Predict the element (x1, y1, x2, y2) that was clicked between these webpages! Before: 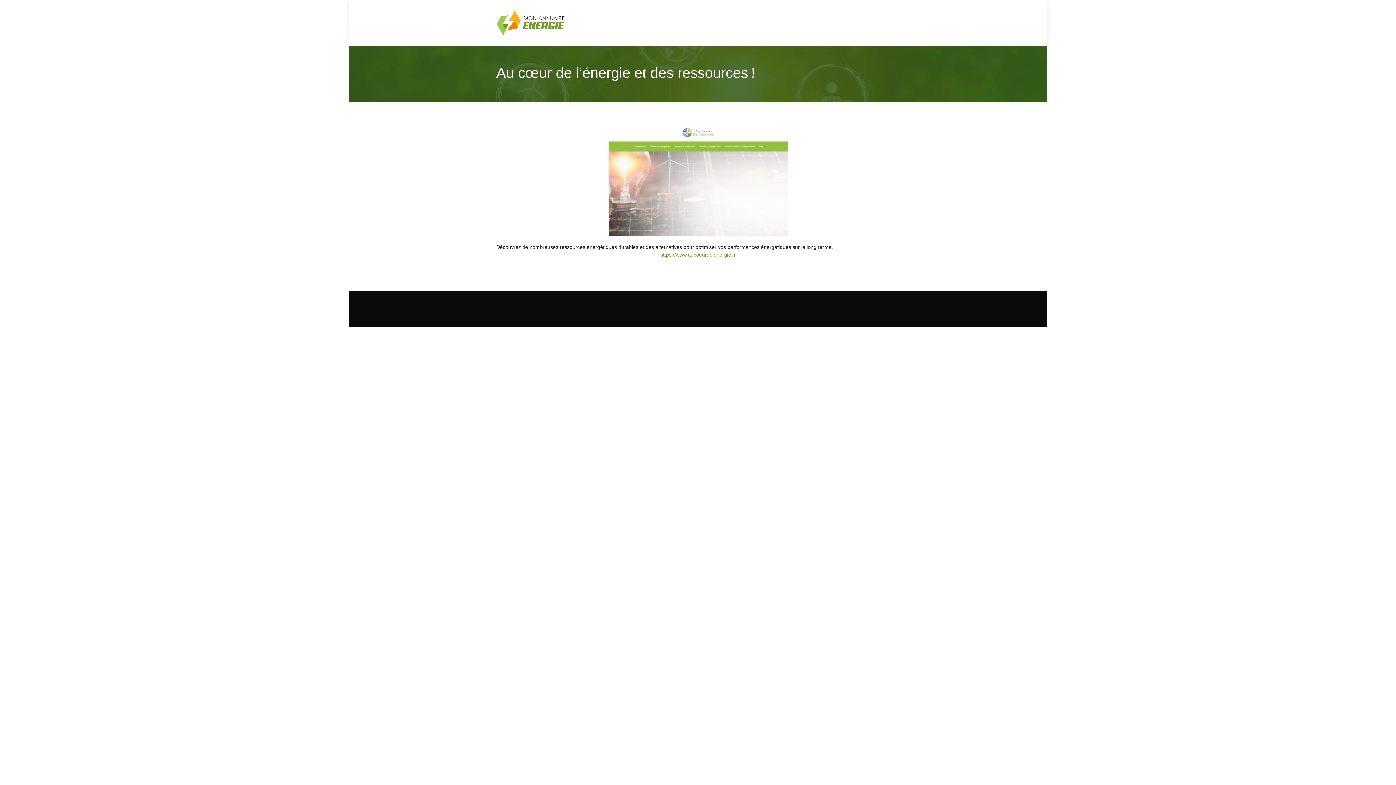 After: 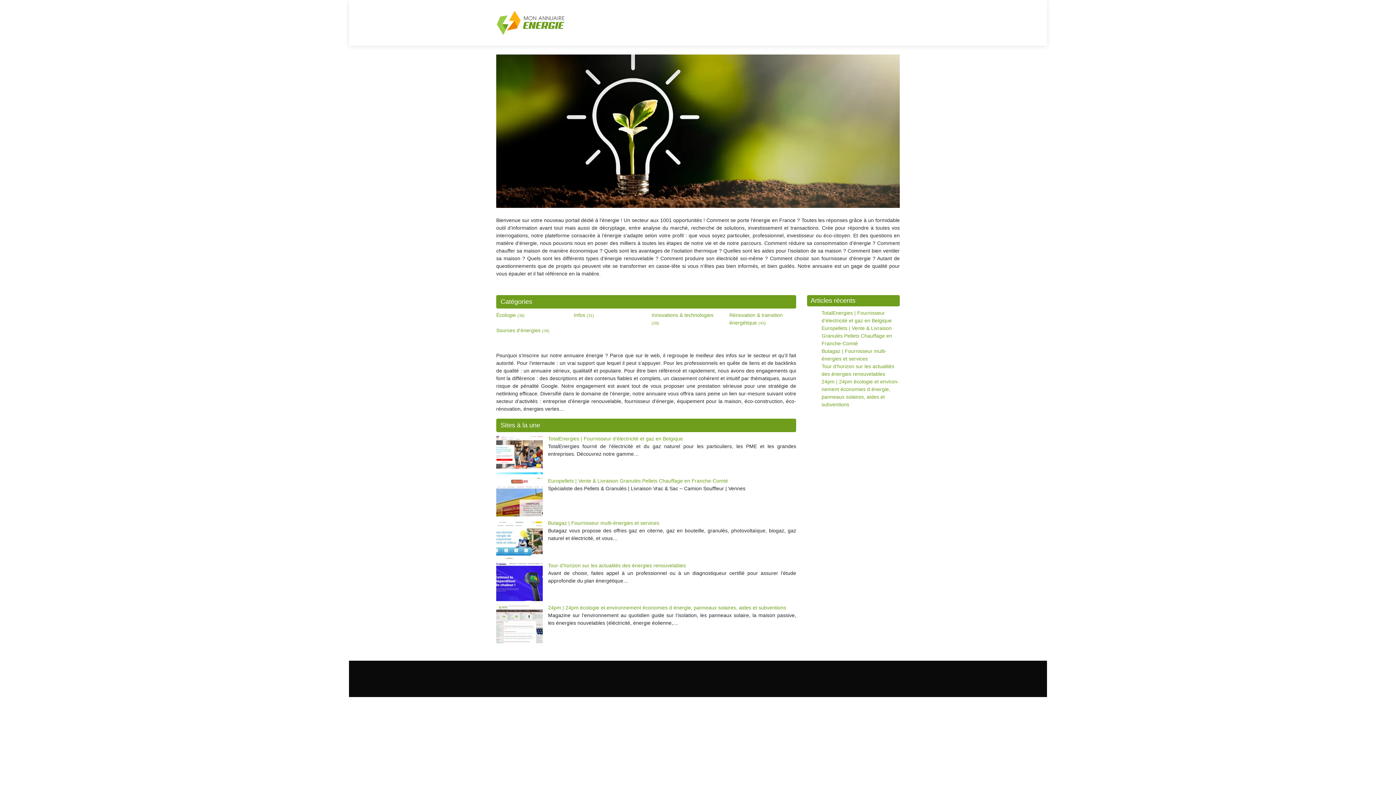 Action: bbox: (496, 10, 565, 35)